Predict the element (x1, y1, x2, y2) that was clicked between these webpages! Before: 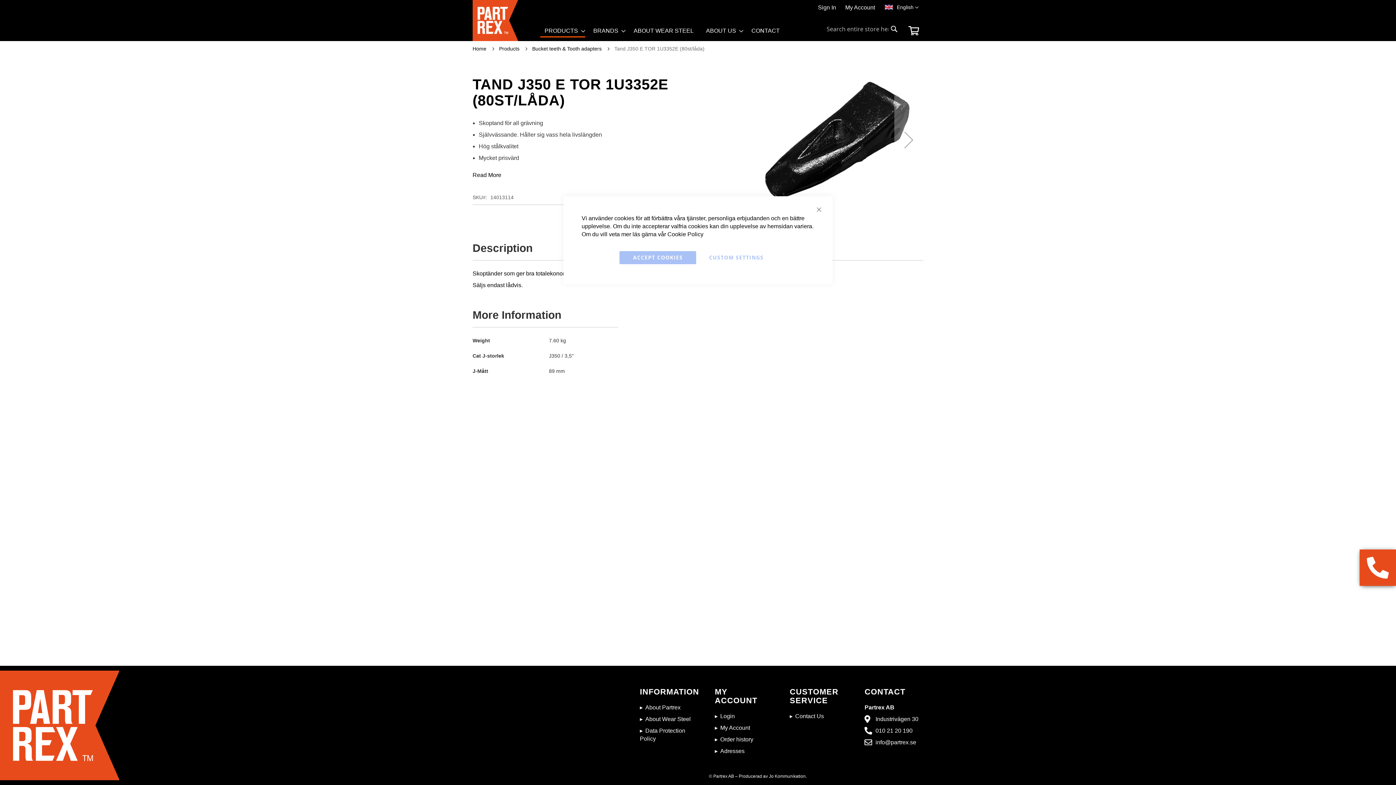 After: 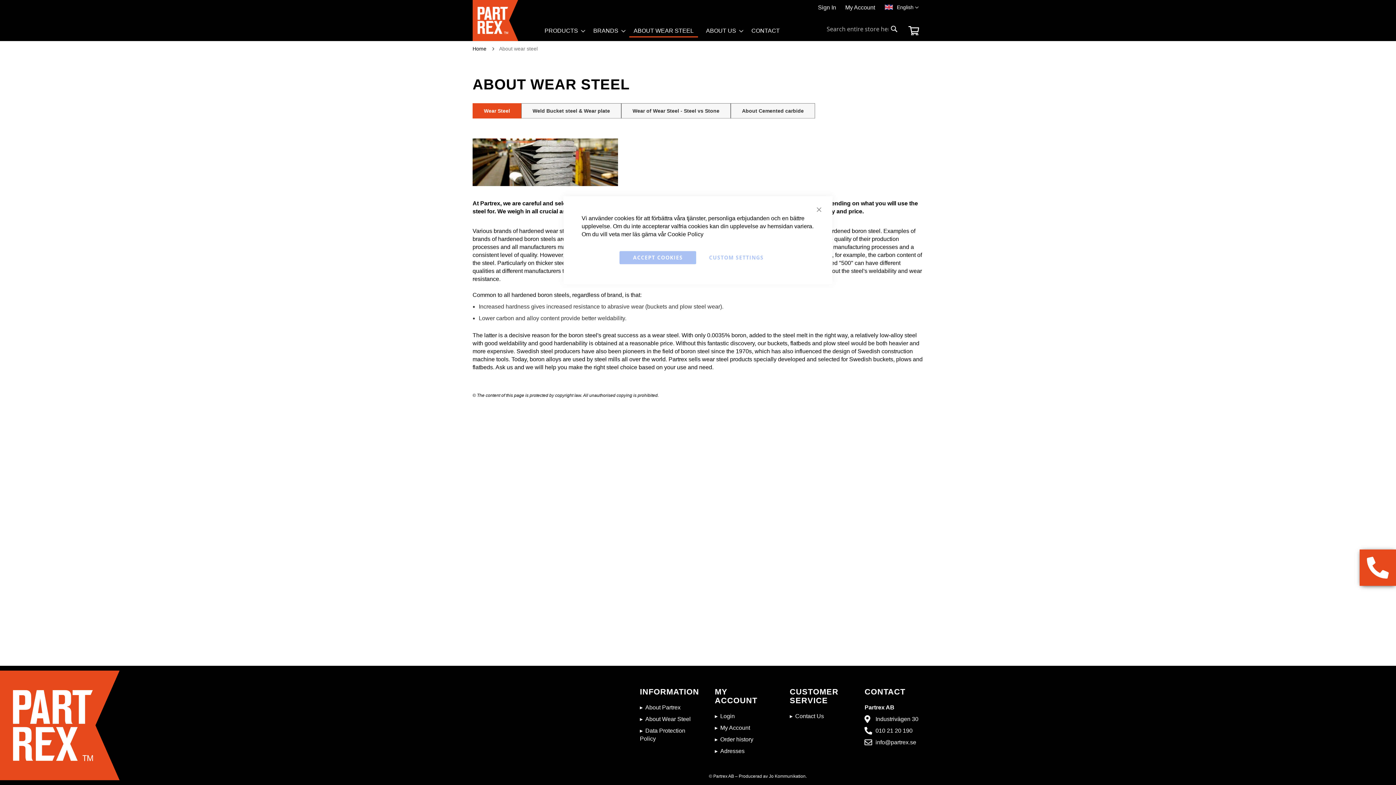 Action: bbox: (629, 25, 698, 36) label: ABOUT WEAR STEEL